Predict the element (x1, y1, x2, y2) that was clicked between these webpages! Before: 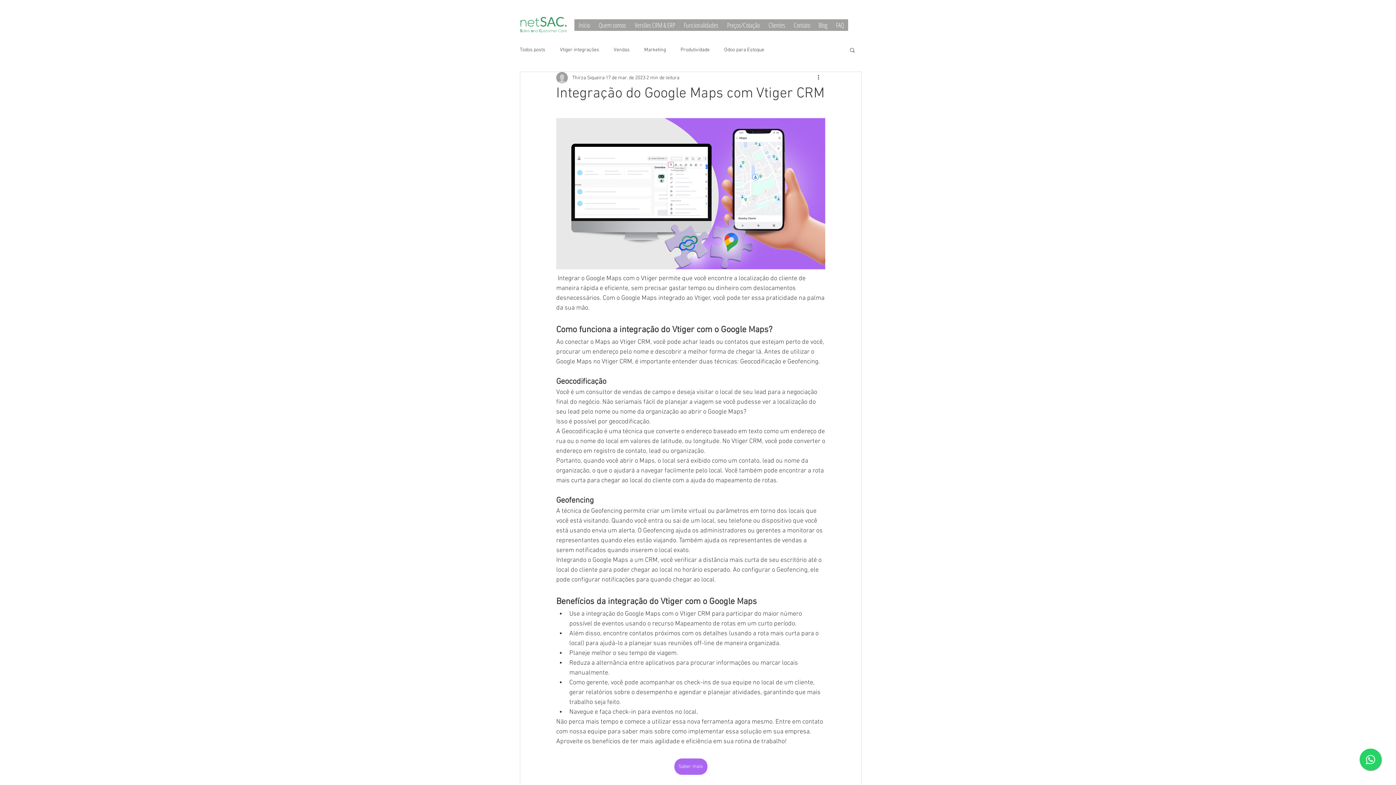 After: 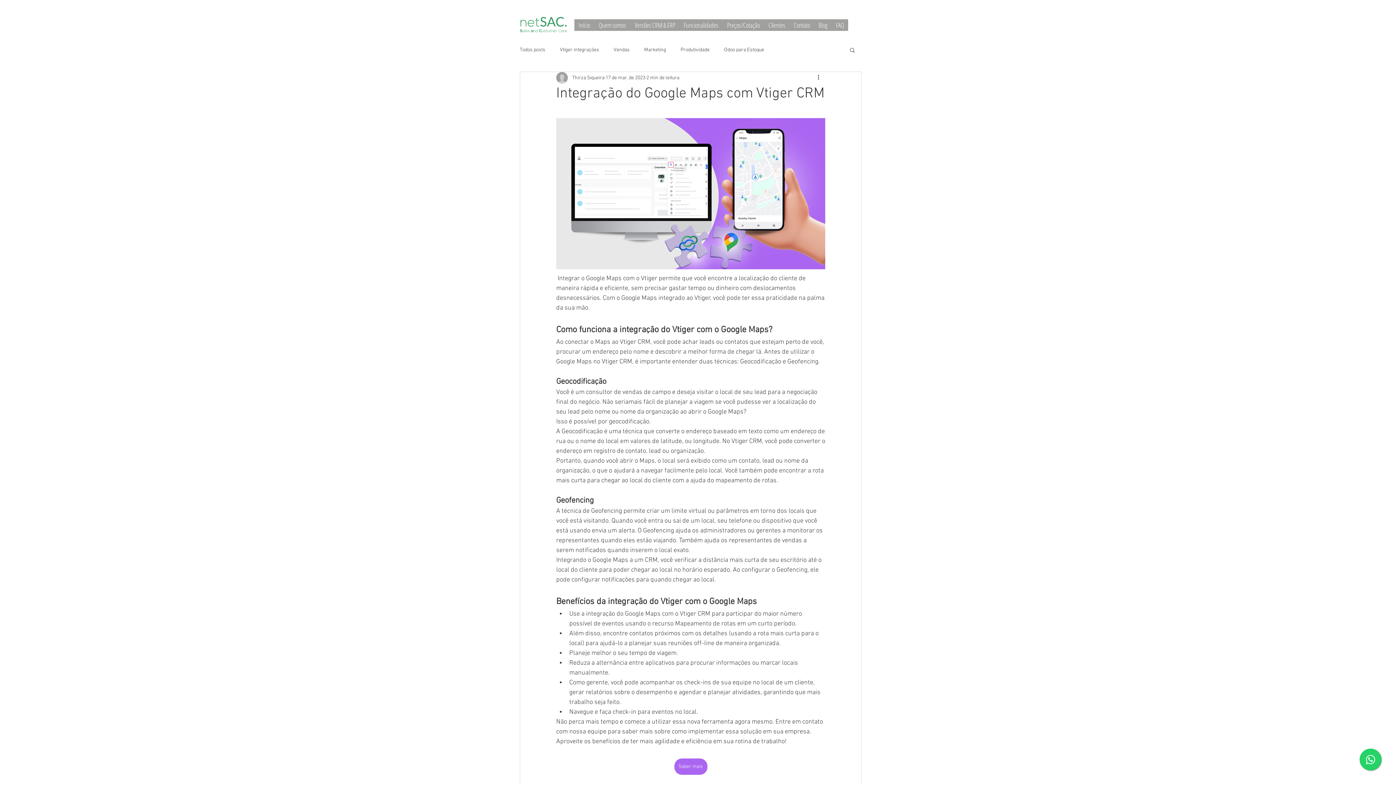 Action: bbox: (674, 759, 707, 775) label: Saber mais